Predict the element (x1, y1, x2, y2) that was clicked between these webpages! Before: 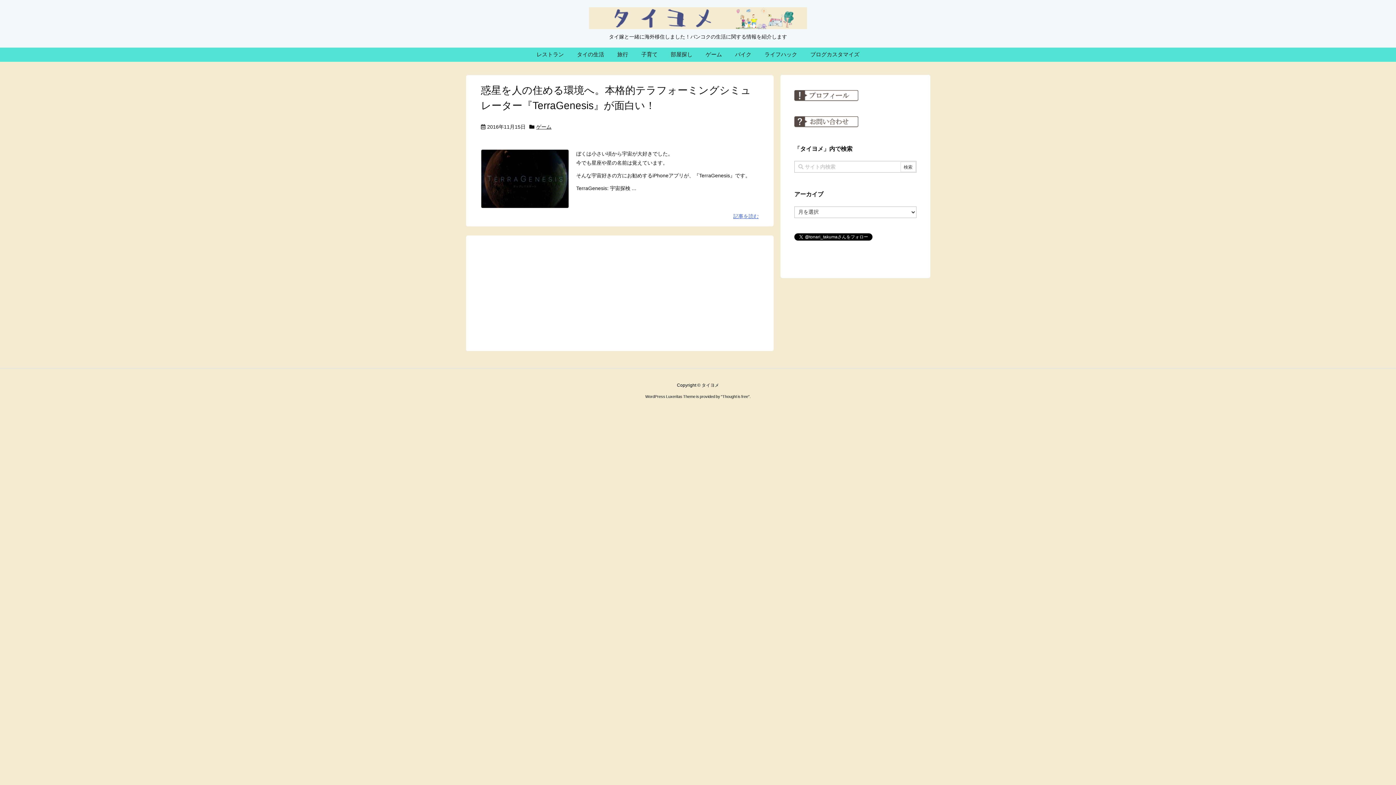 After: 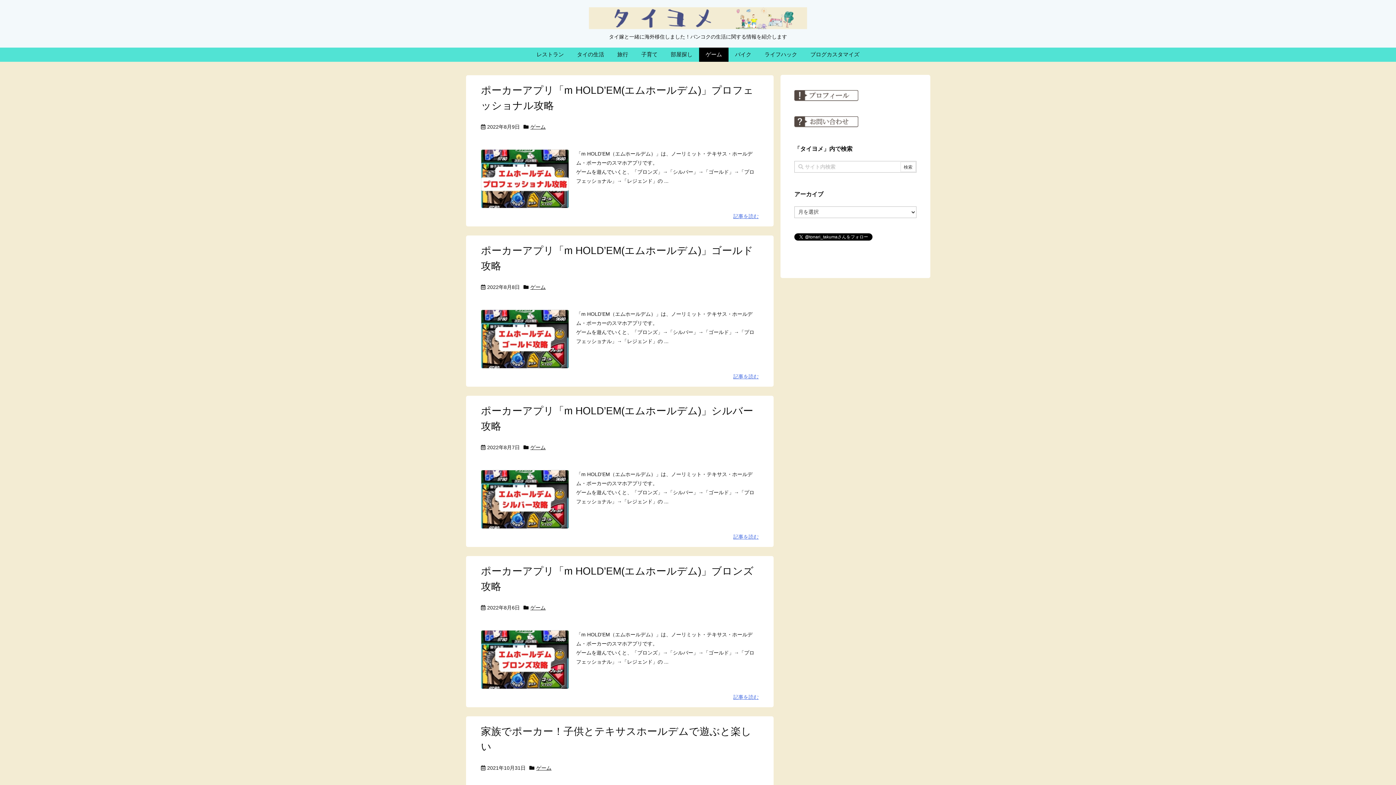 Action: bbox: (699, 47, 728, 61) label: ゲーム